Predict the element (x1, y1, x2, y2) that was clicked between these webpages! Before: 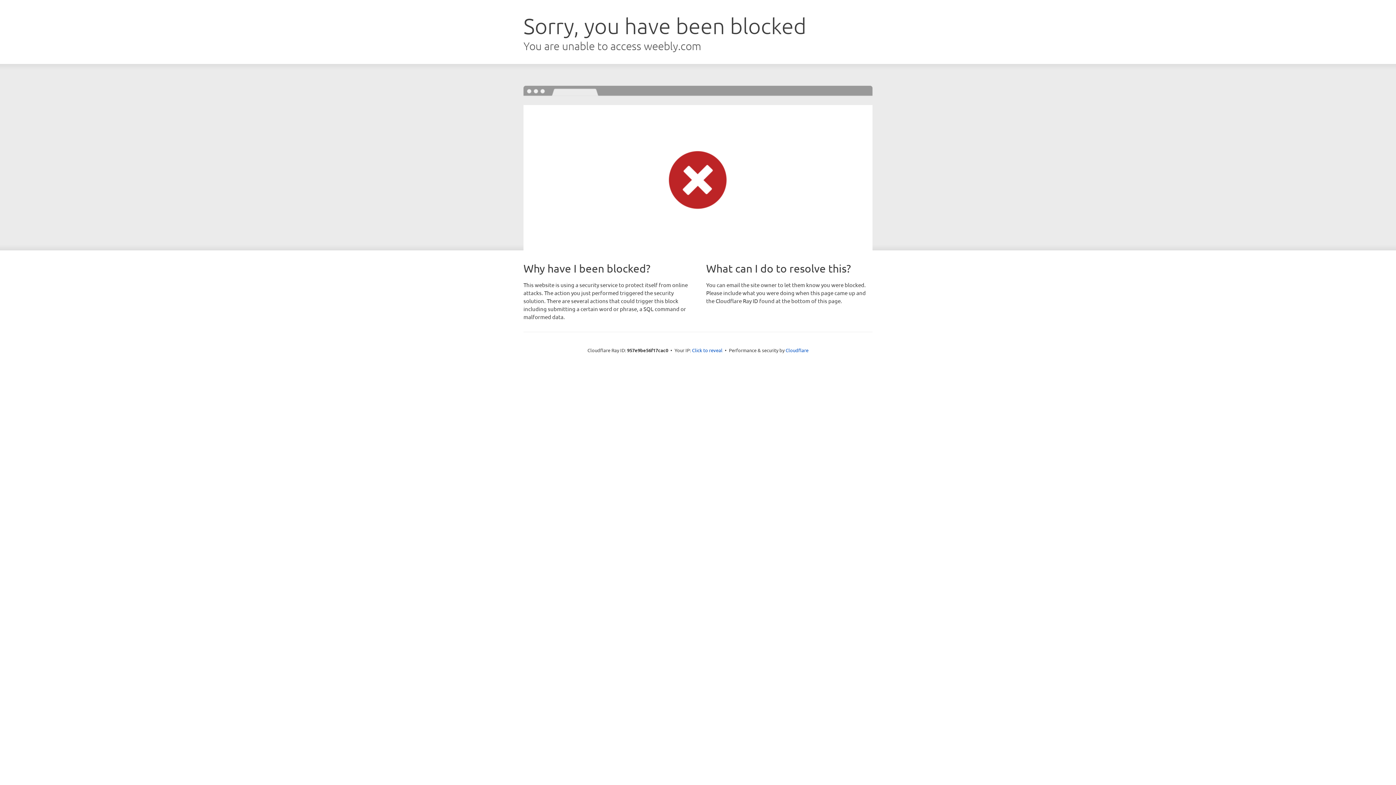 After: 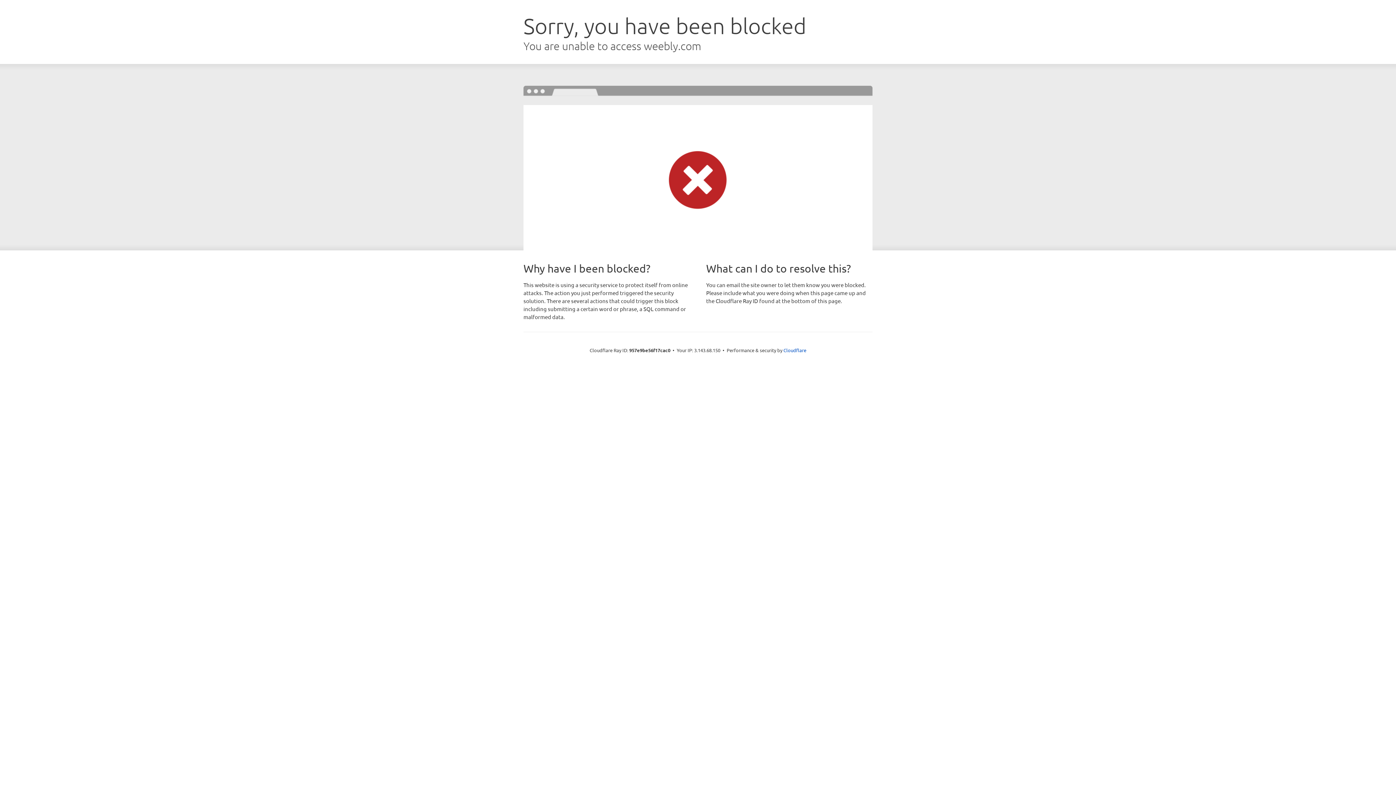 Action: label: Click to reveal bbox: (692, 346, 722, 353)